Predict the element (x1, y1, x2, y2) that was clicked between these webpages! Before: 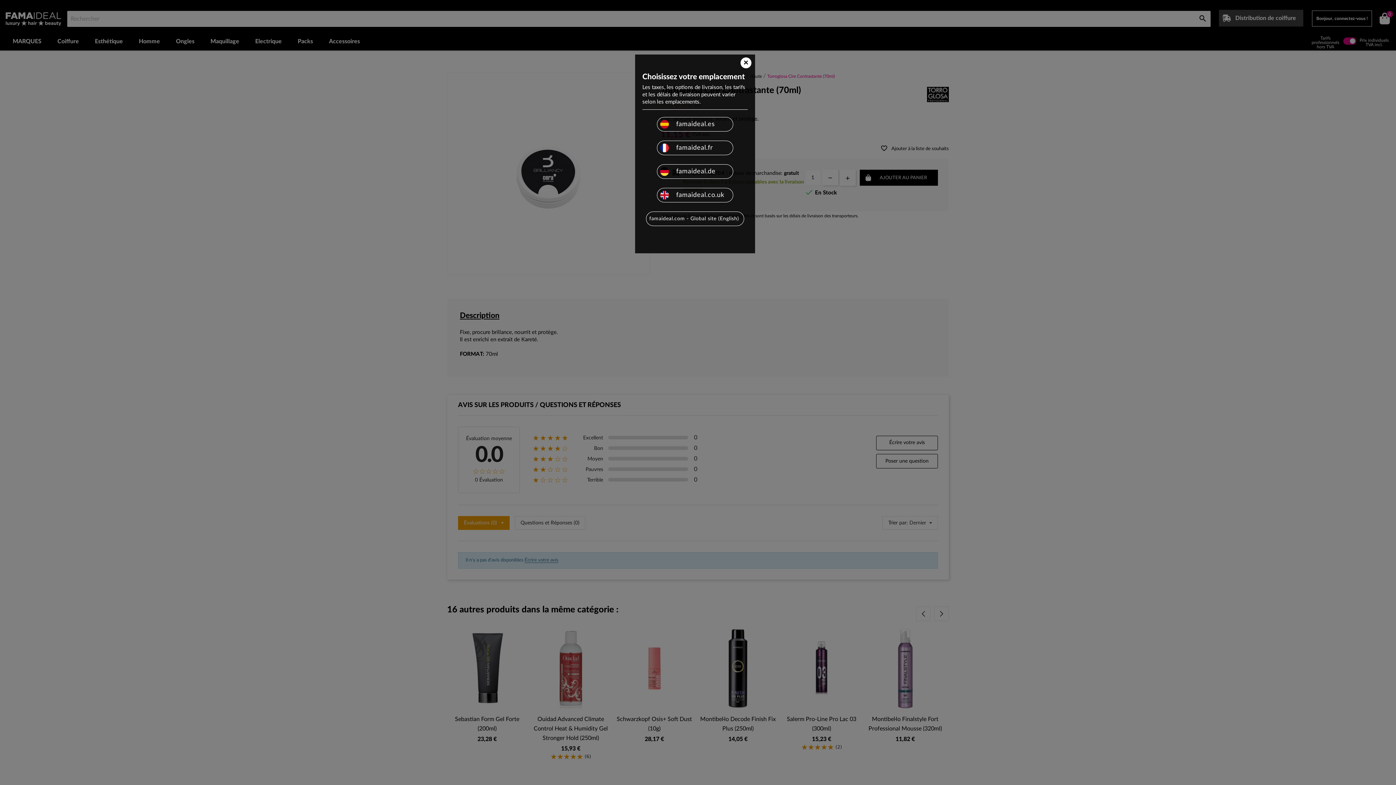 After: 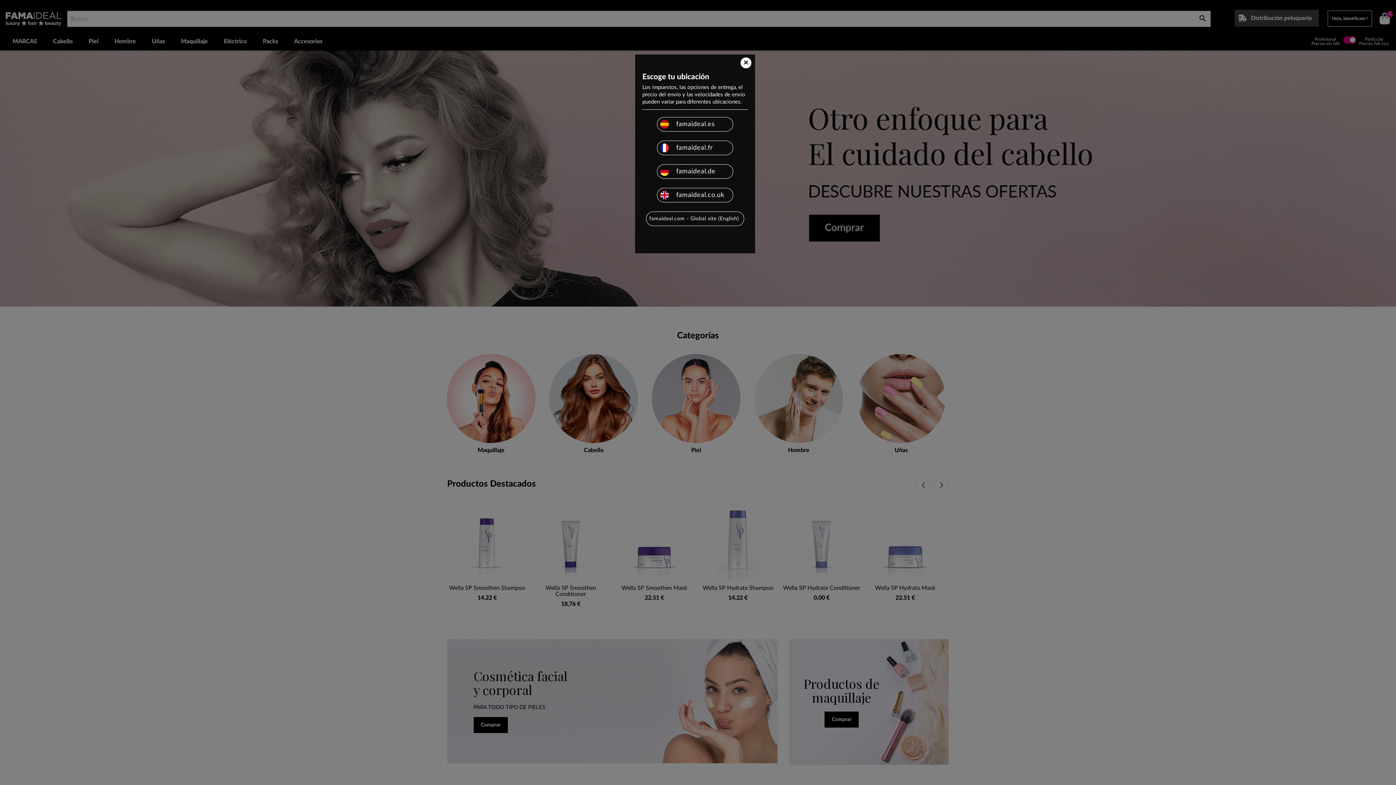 Action: label: famaideal.es bbox: (657, 117, 733, 131)